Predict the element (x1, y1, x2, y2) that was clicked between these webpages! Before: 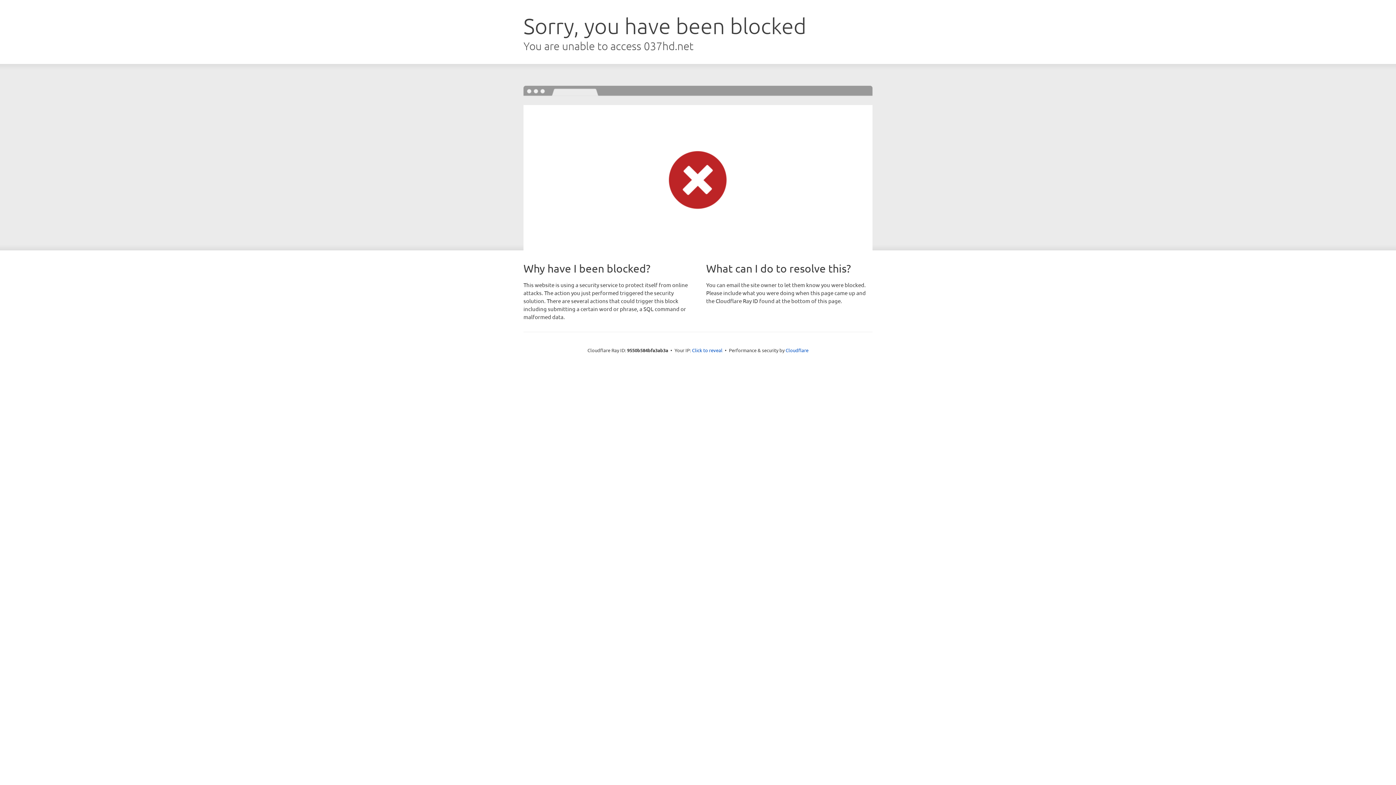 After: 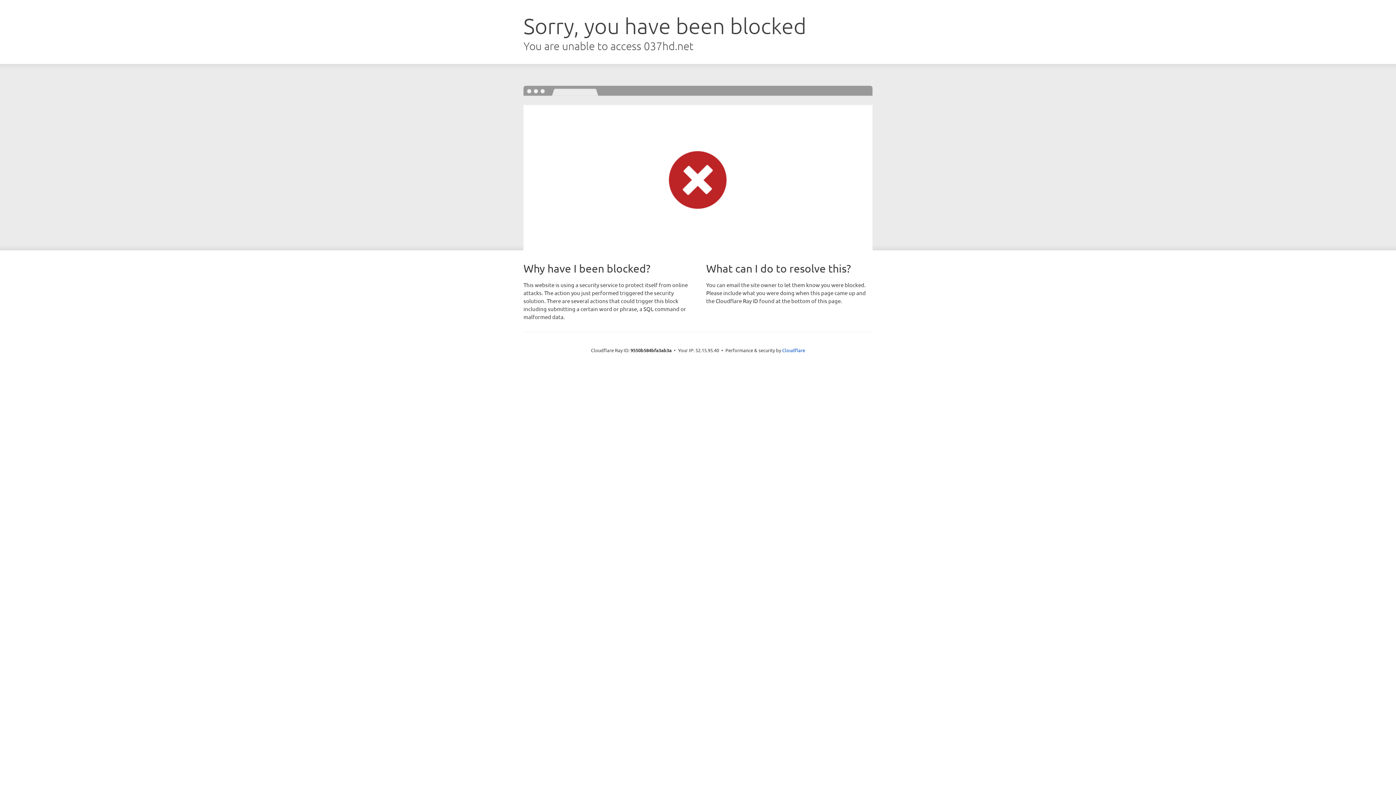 Action: bbox: (692, 346, 722, 353) label: Click to reveal